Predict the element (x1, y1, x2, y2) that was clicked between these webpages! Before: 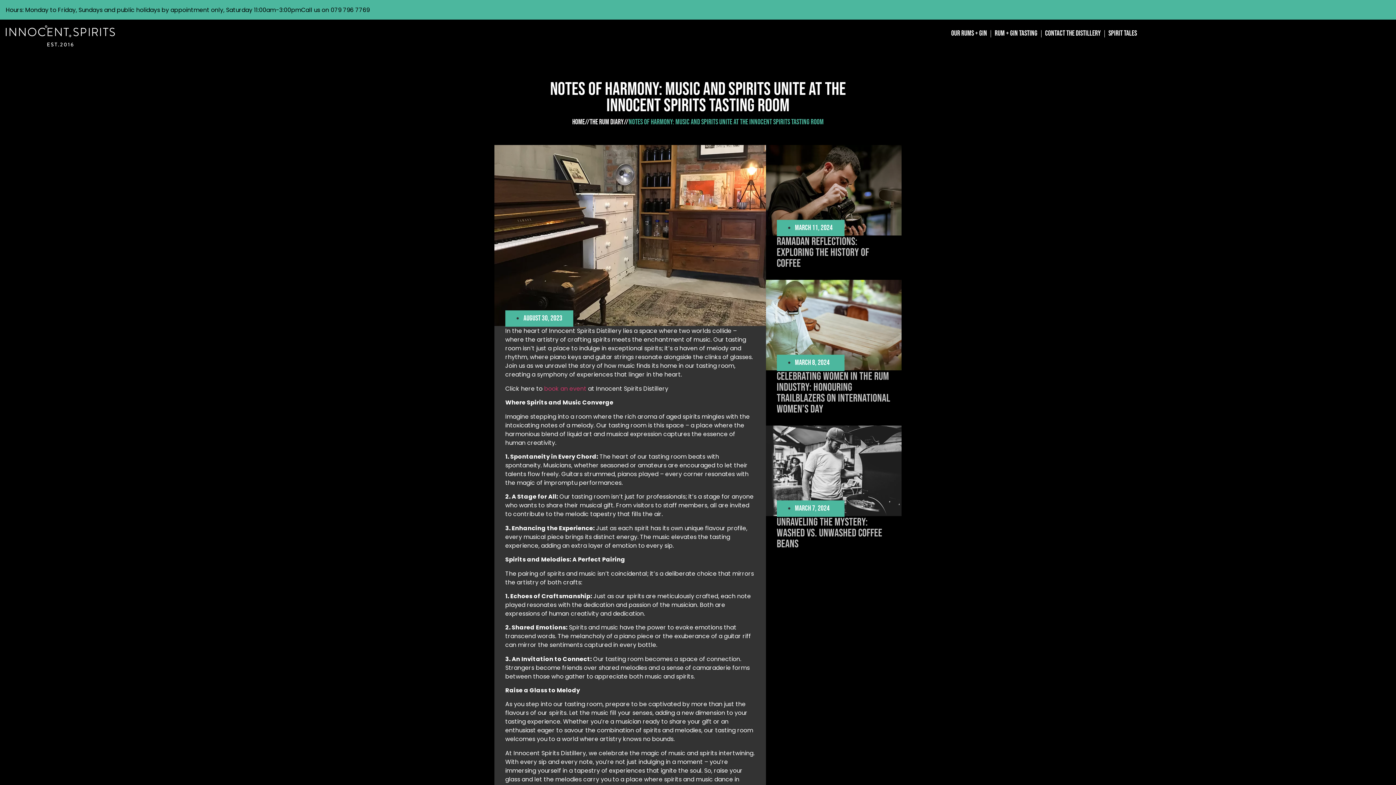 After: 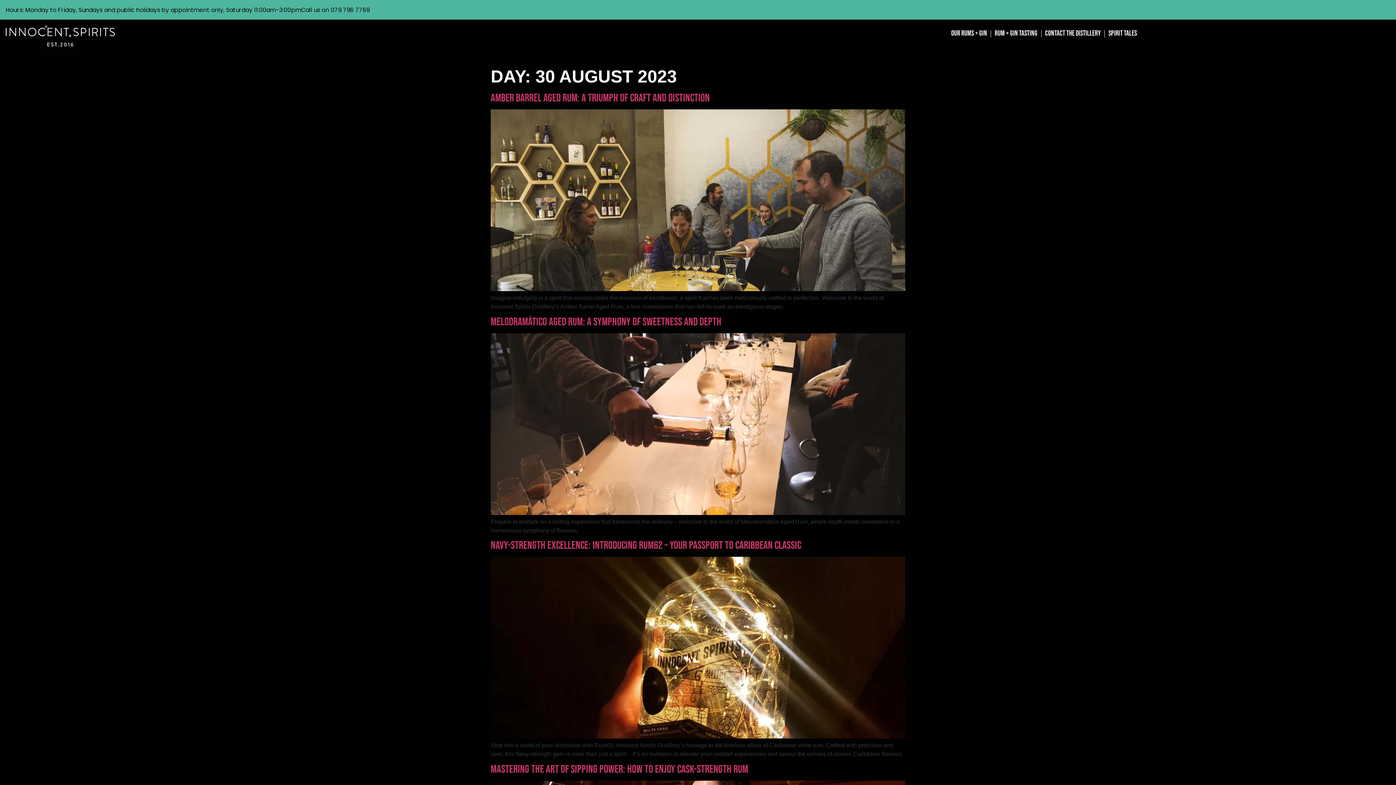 Action: bbox: (523, 314, 562, 323) label: August 30, 2023